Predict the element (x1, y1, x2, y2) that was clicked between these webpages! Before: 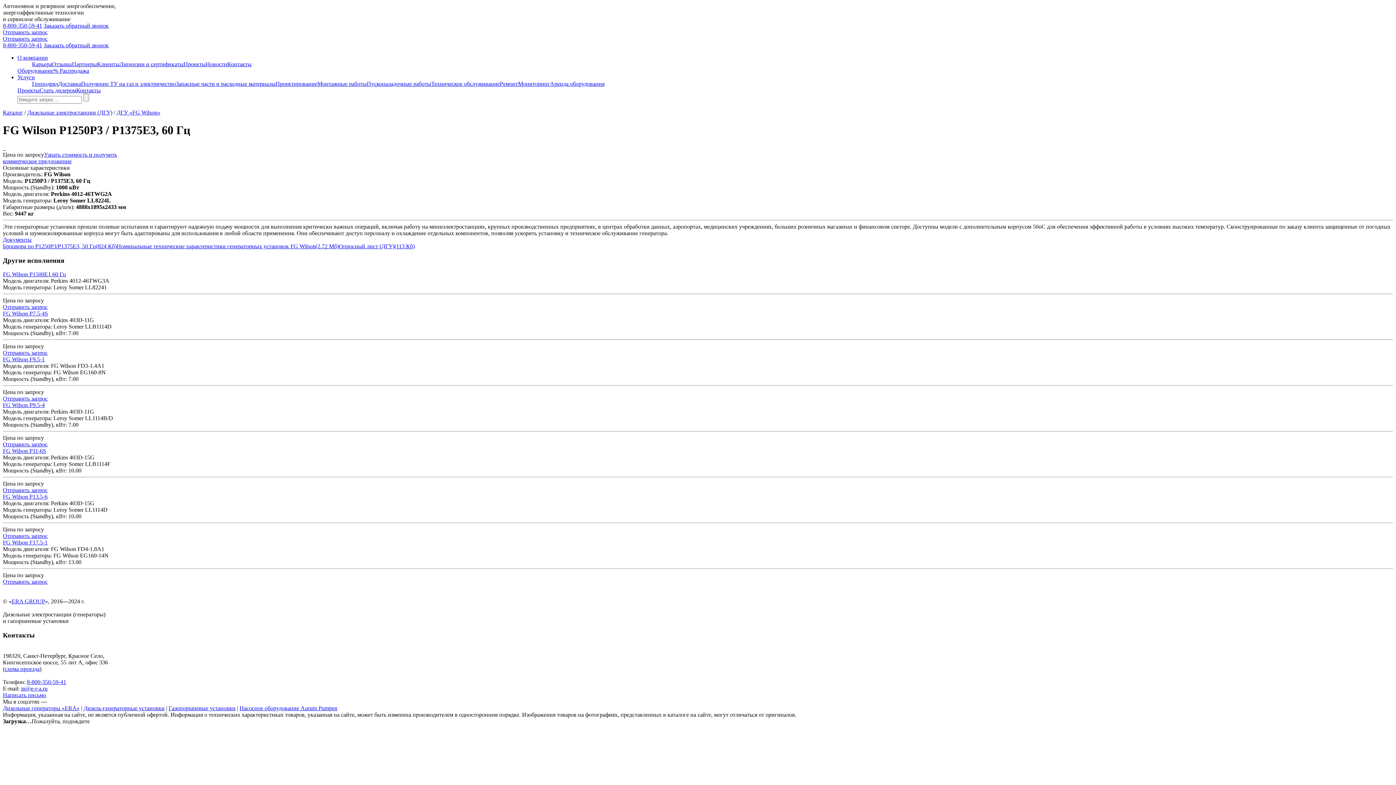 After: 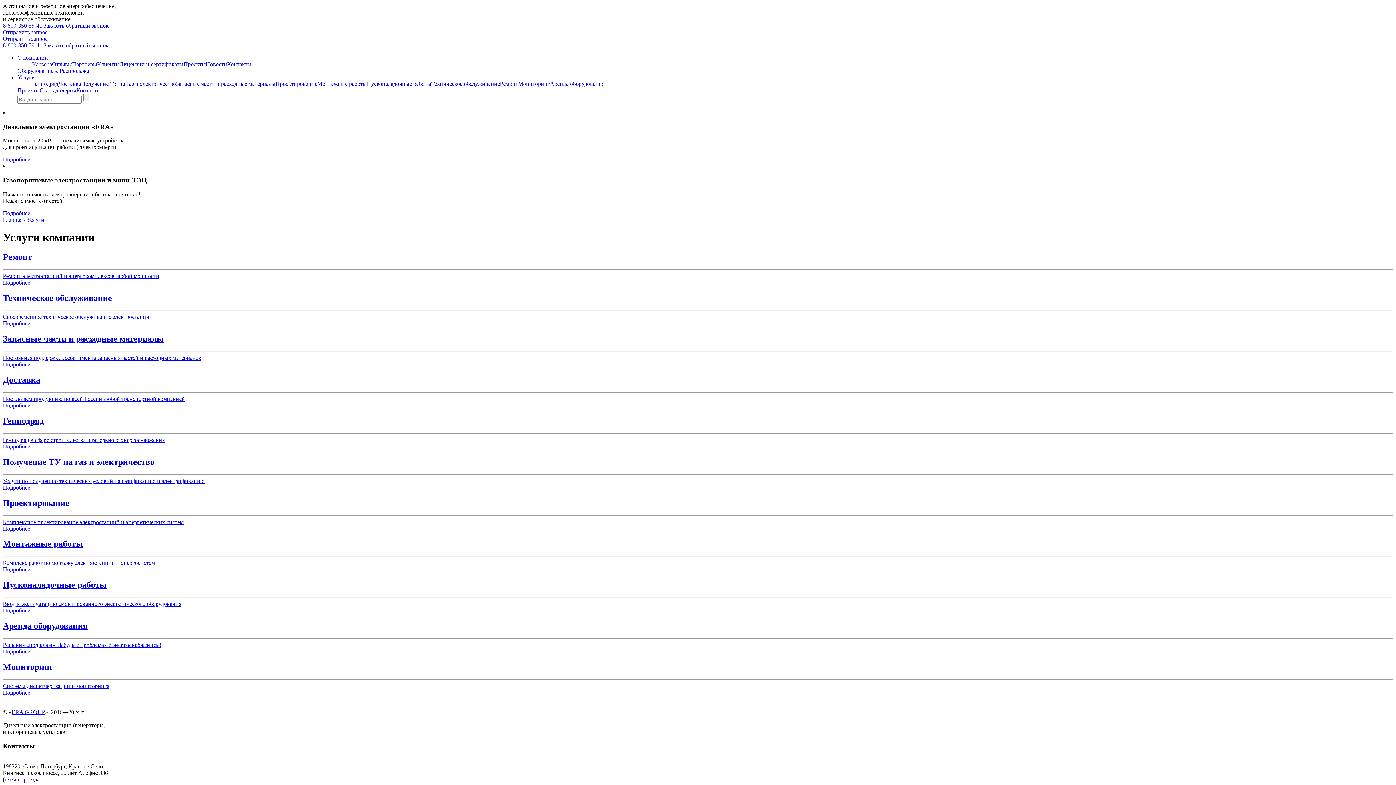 Action: bbox: (17, 74, 34, 80) label: Услуги